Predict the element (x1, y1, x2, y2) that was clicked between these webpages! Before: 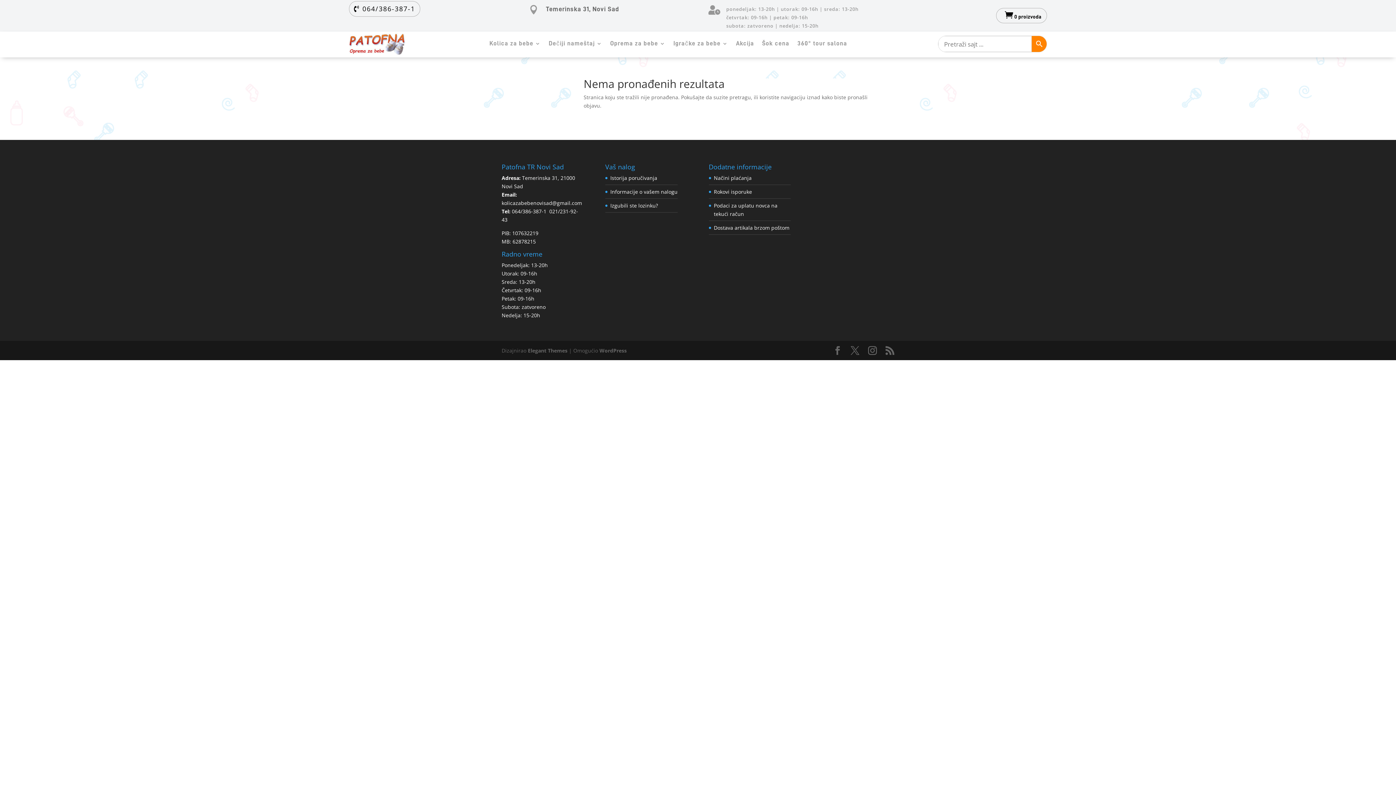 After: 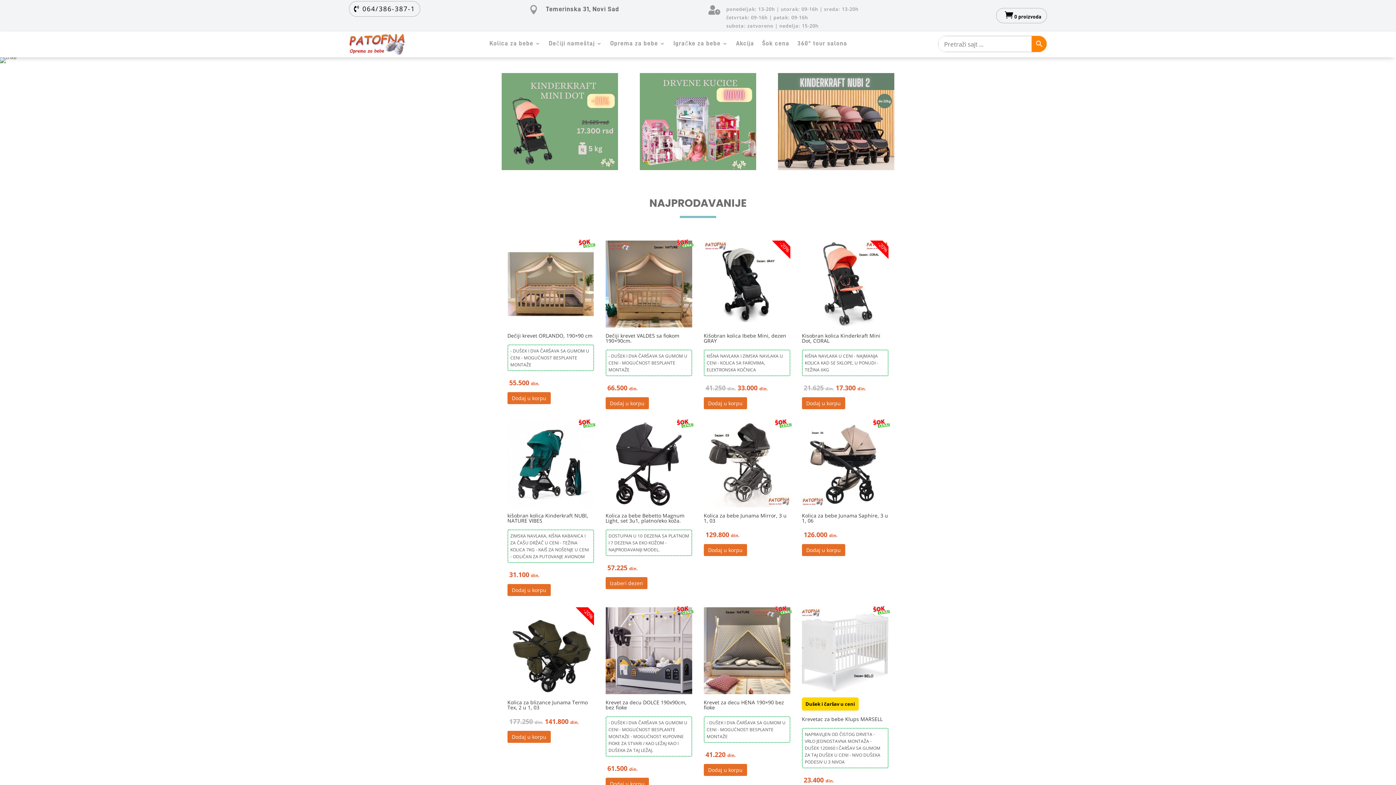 Action: bbox: (349, 52, 405, 58)